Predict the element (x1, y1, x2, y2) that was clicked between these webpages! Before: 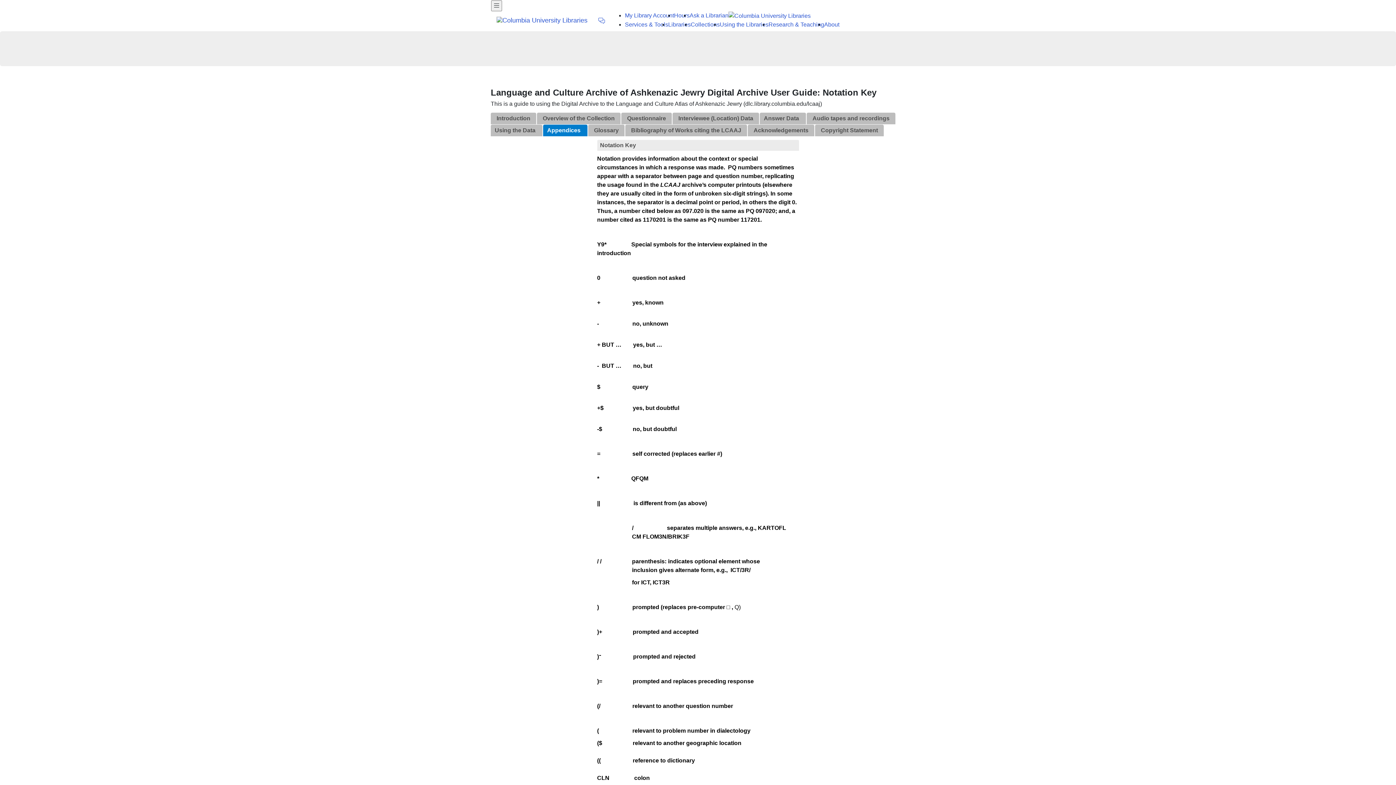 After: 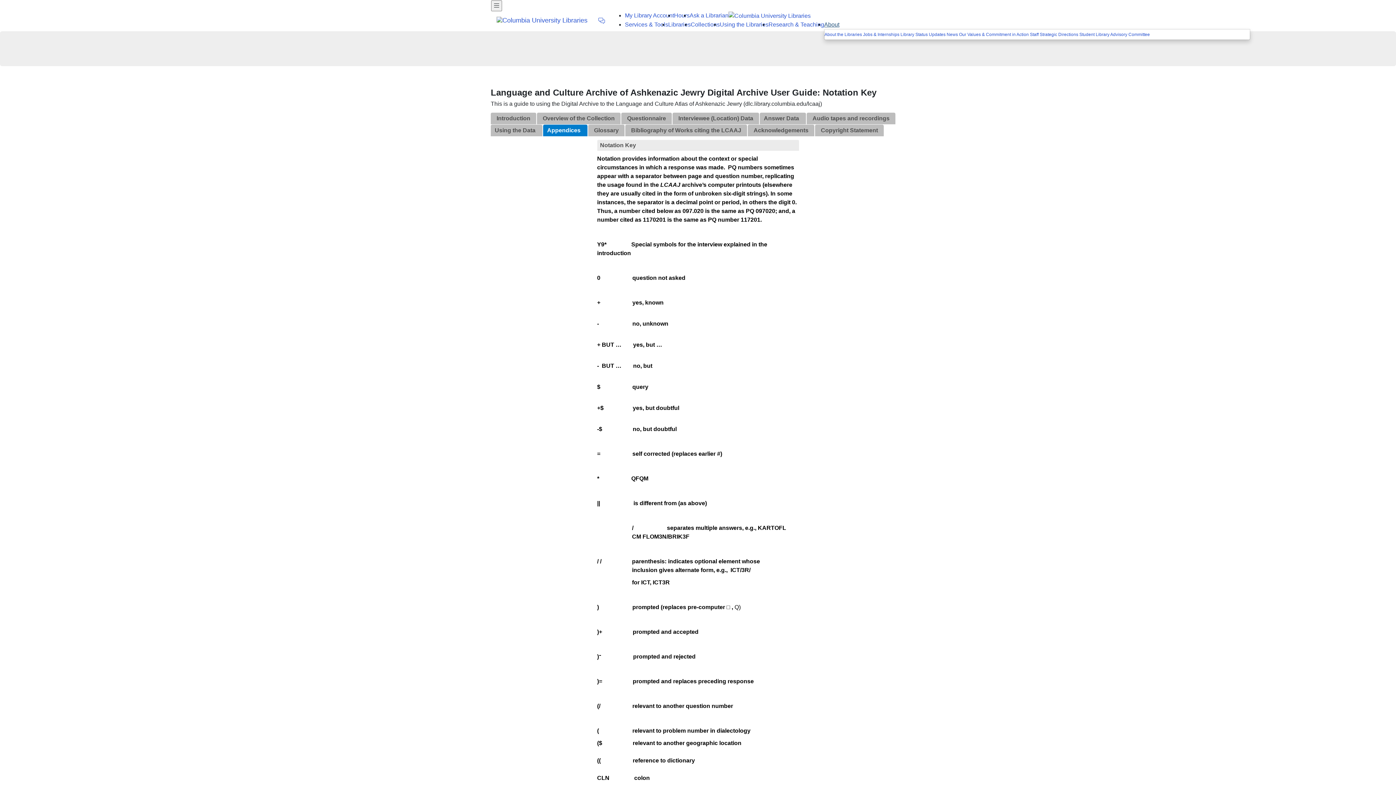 Action: bbox: (824, 15, 839, 33) label: About